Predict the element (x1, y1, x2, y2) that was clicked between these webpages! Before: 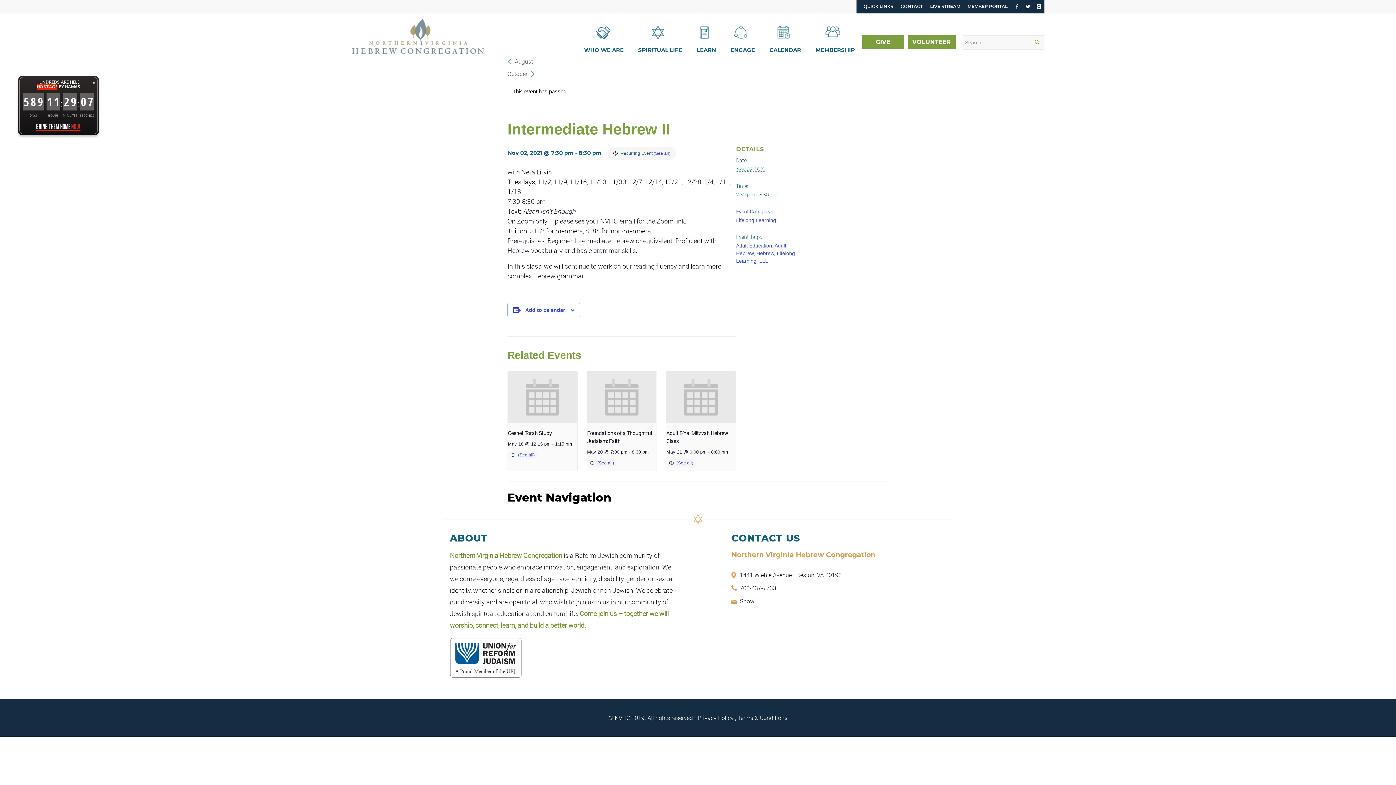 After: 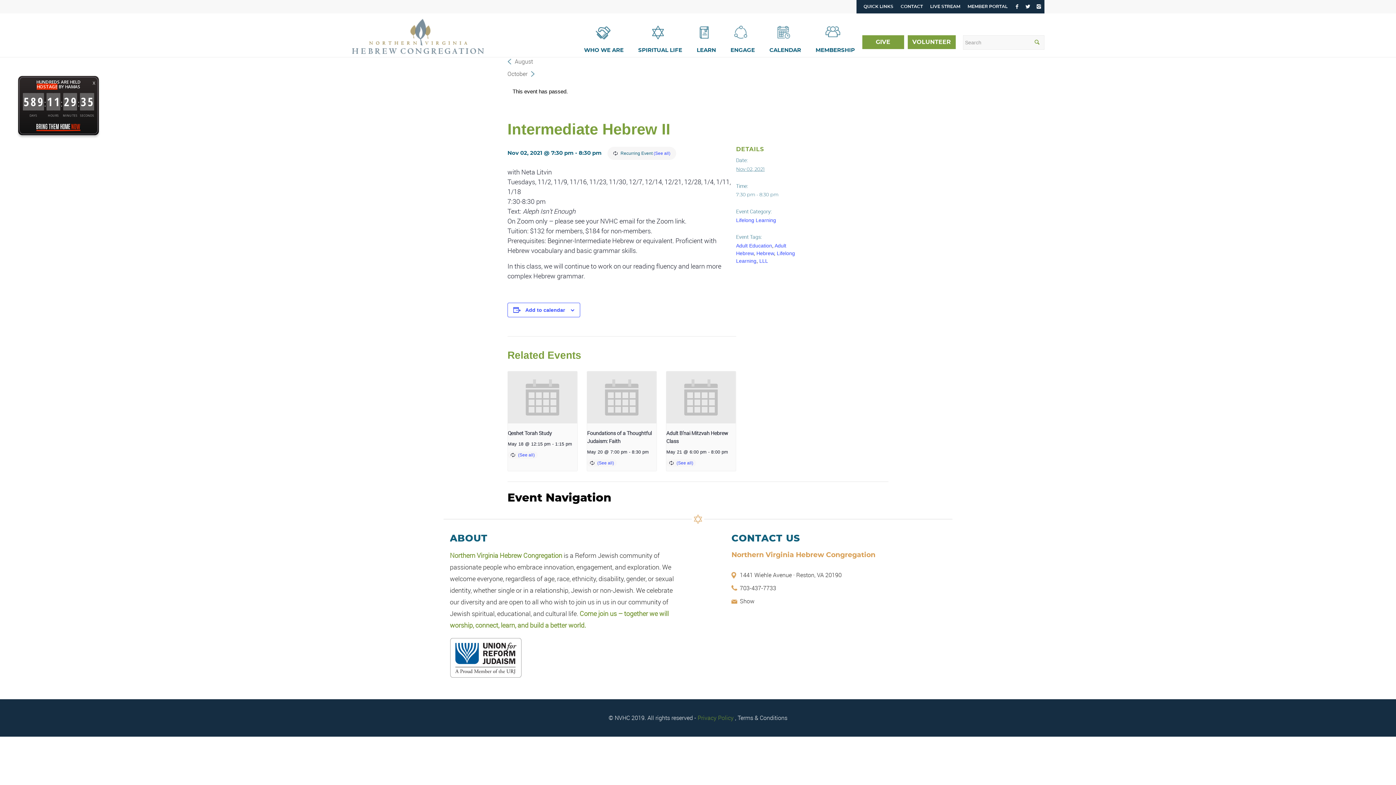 Action: bbox: (697, 714, 735, 722) label: Privacy Policy 